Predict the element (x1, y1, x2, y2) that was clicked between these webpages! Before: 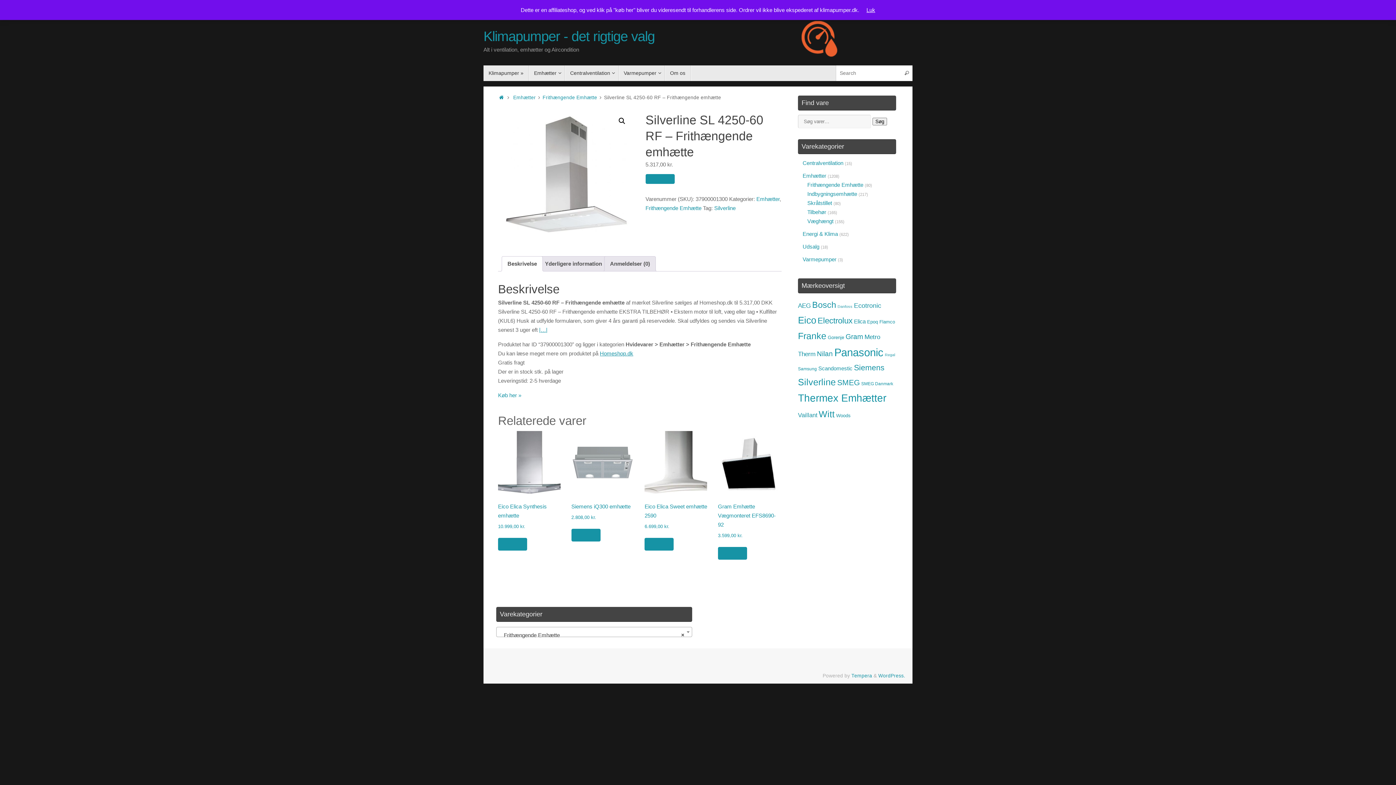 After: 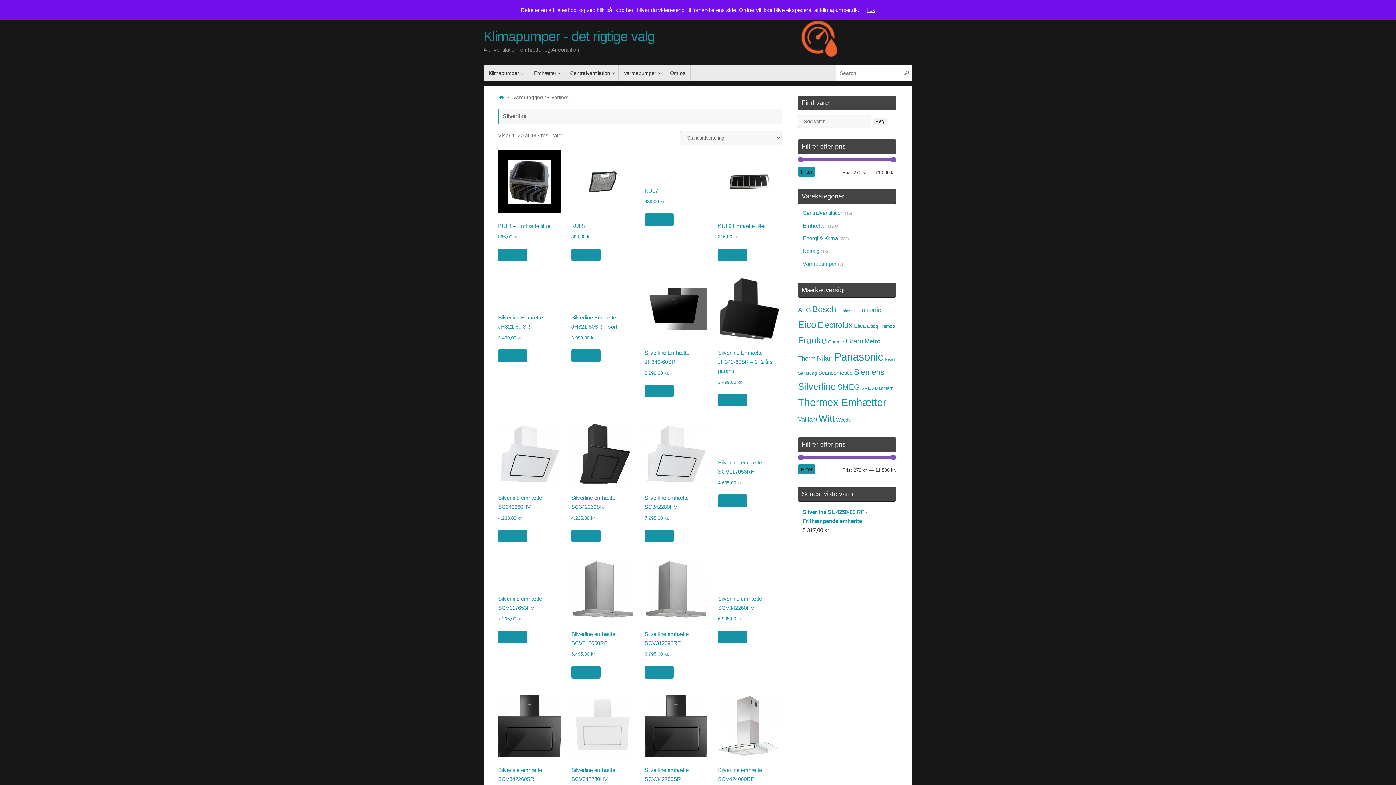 Action: bbox: (798, 377, 836, 387) label: Silverline (143 varer)